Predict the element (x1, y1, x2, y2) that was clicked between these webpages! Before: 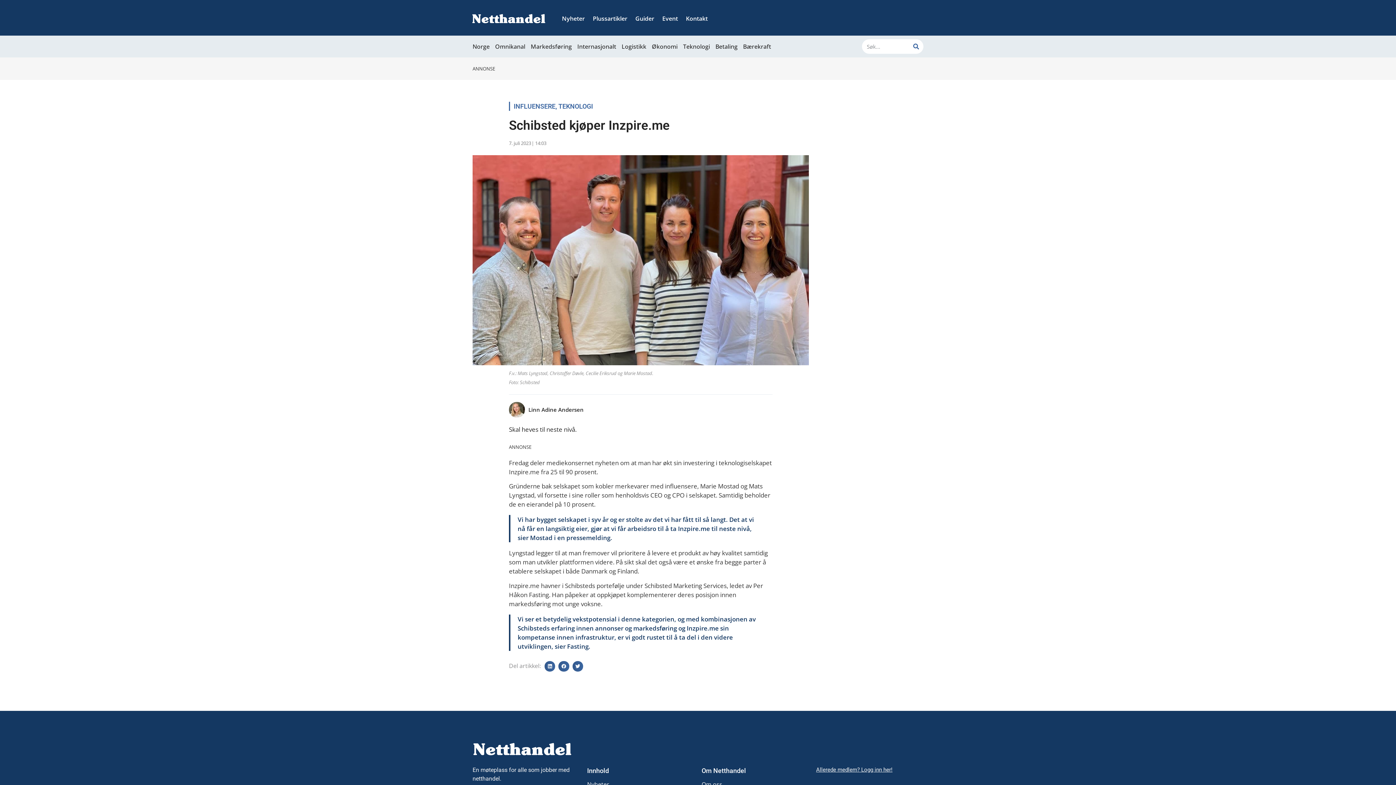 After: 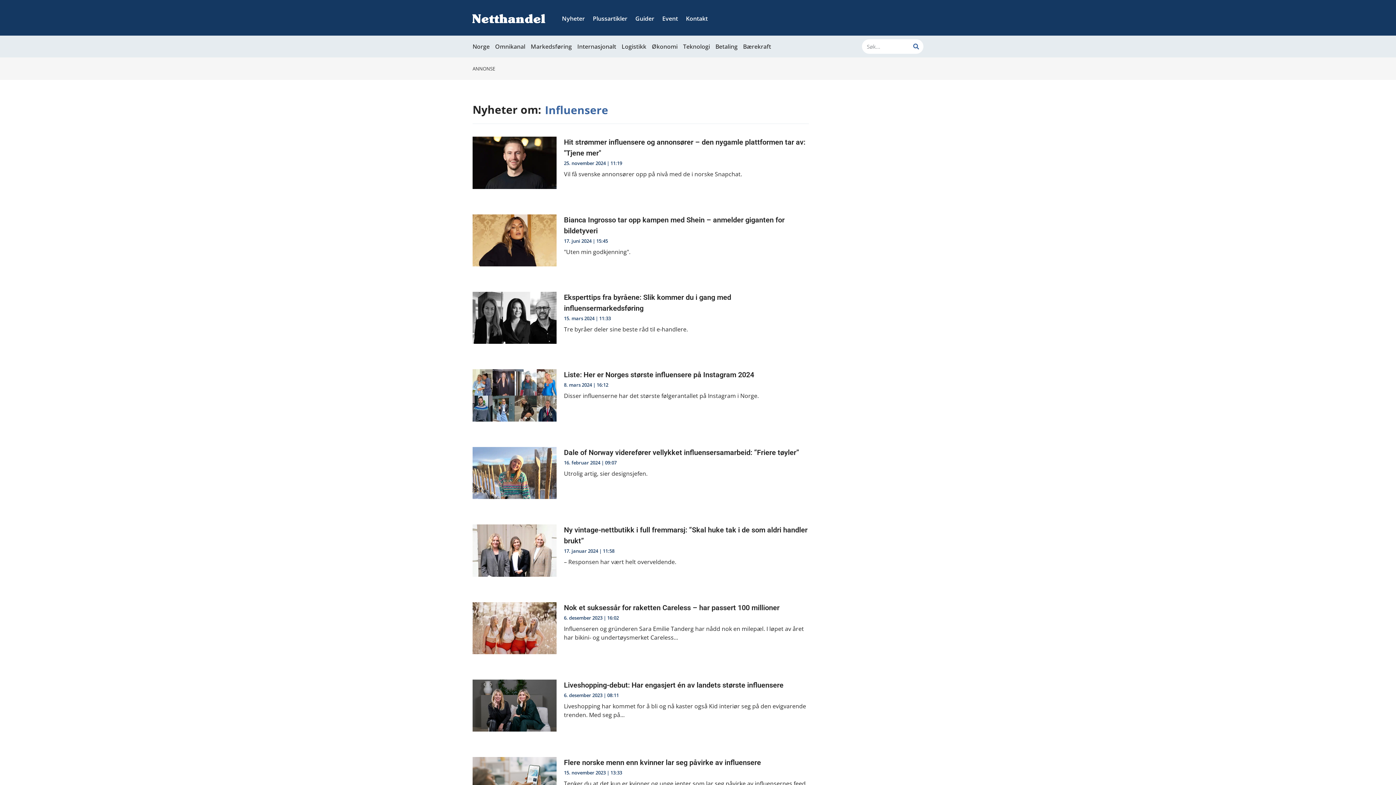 Action: bbox: (513, 102, 555, 110) label: INFLUENSERE